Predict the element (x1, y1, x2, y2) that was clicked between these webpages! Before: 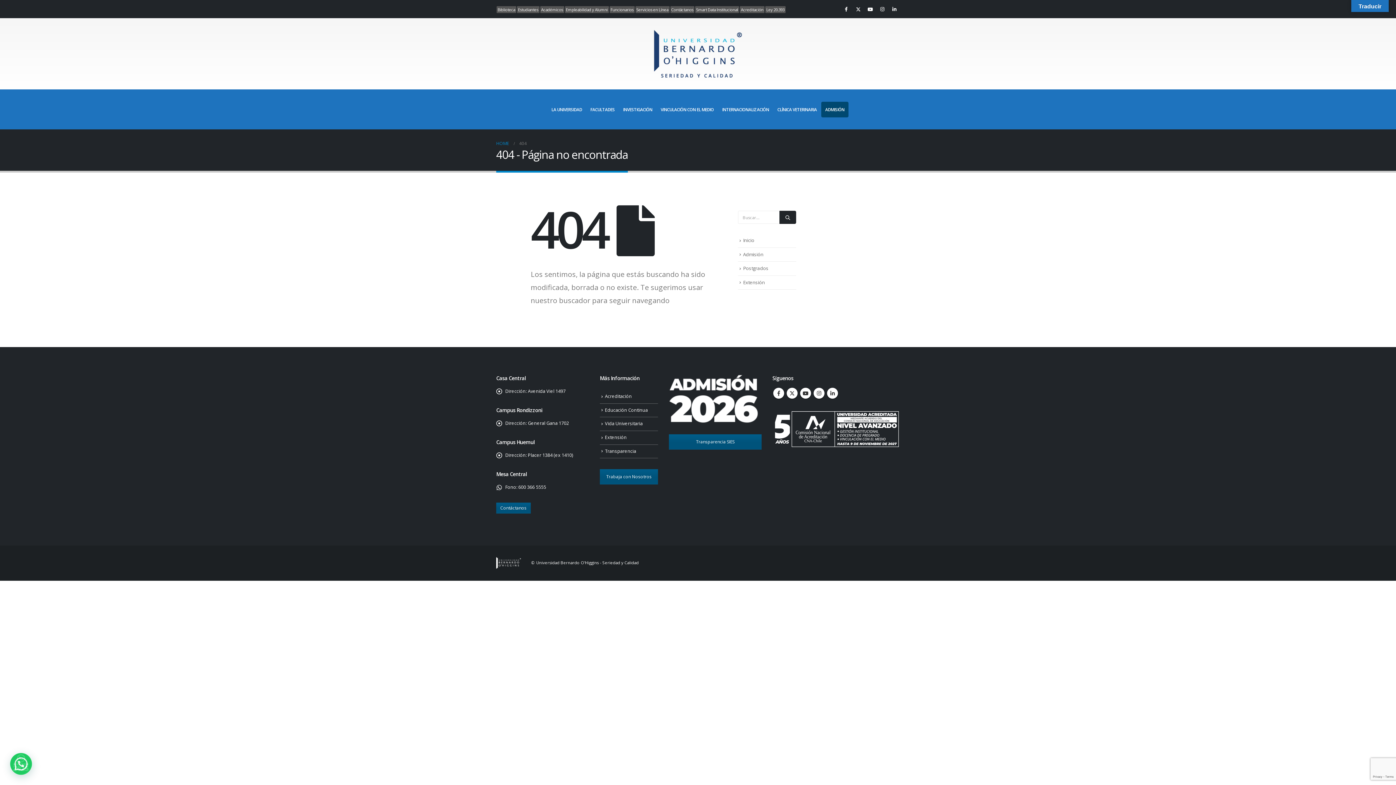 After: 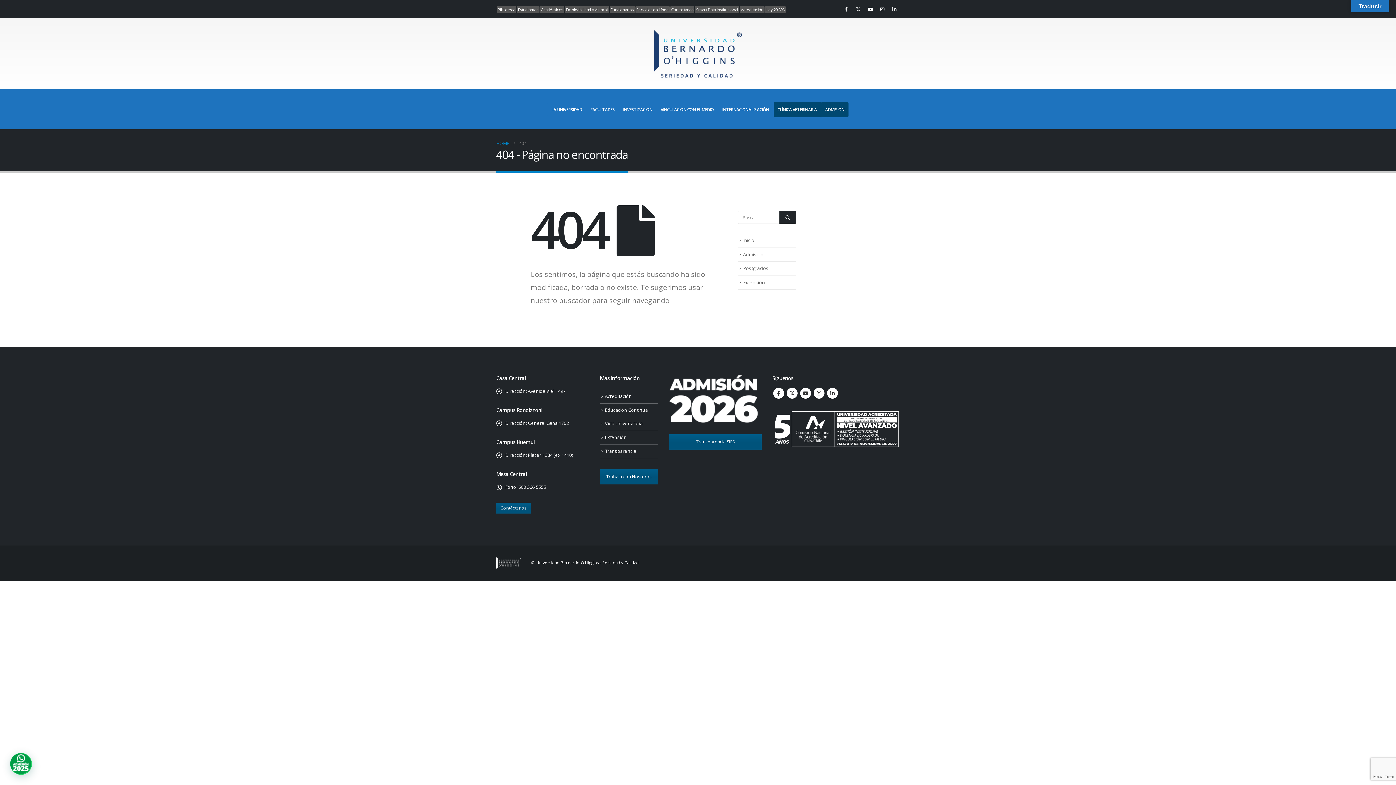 Action: bbox: (773, 101, 821, 117) label: CLÍNICA VETERINARIA